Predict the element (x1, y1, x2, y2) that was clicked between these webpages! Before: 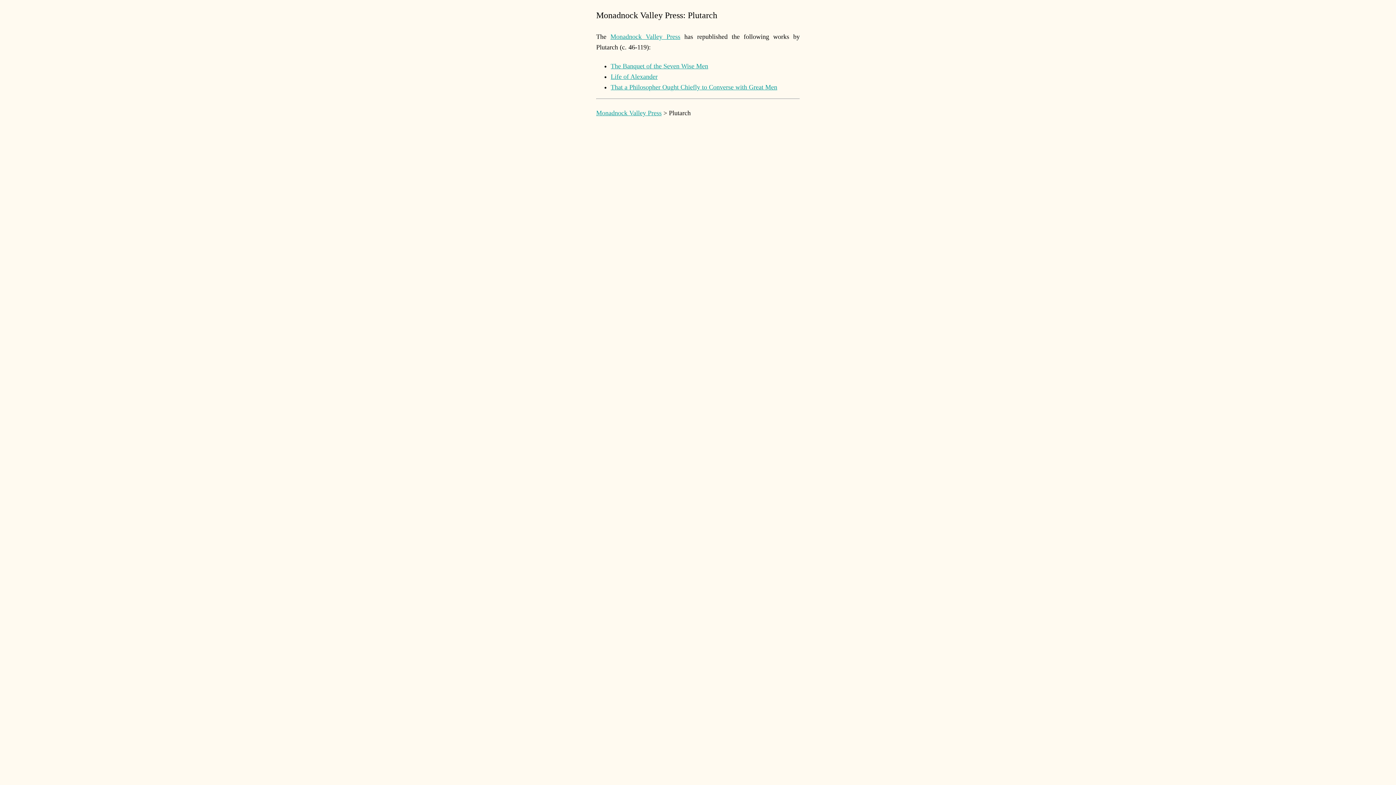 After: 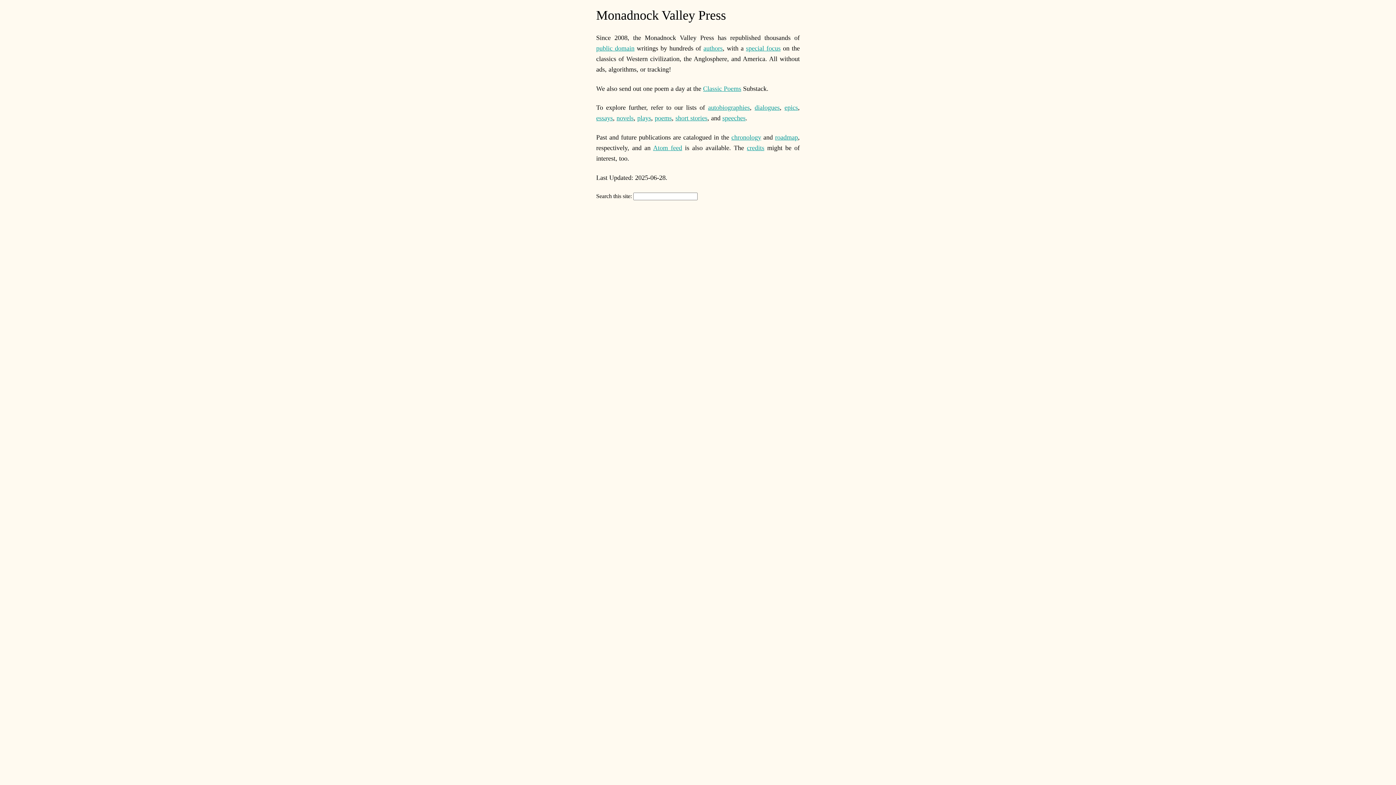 Action: label: Monadnock Valley Press bbox: (596, 109, 661, 116)